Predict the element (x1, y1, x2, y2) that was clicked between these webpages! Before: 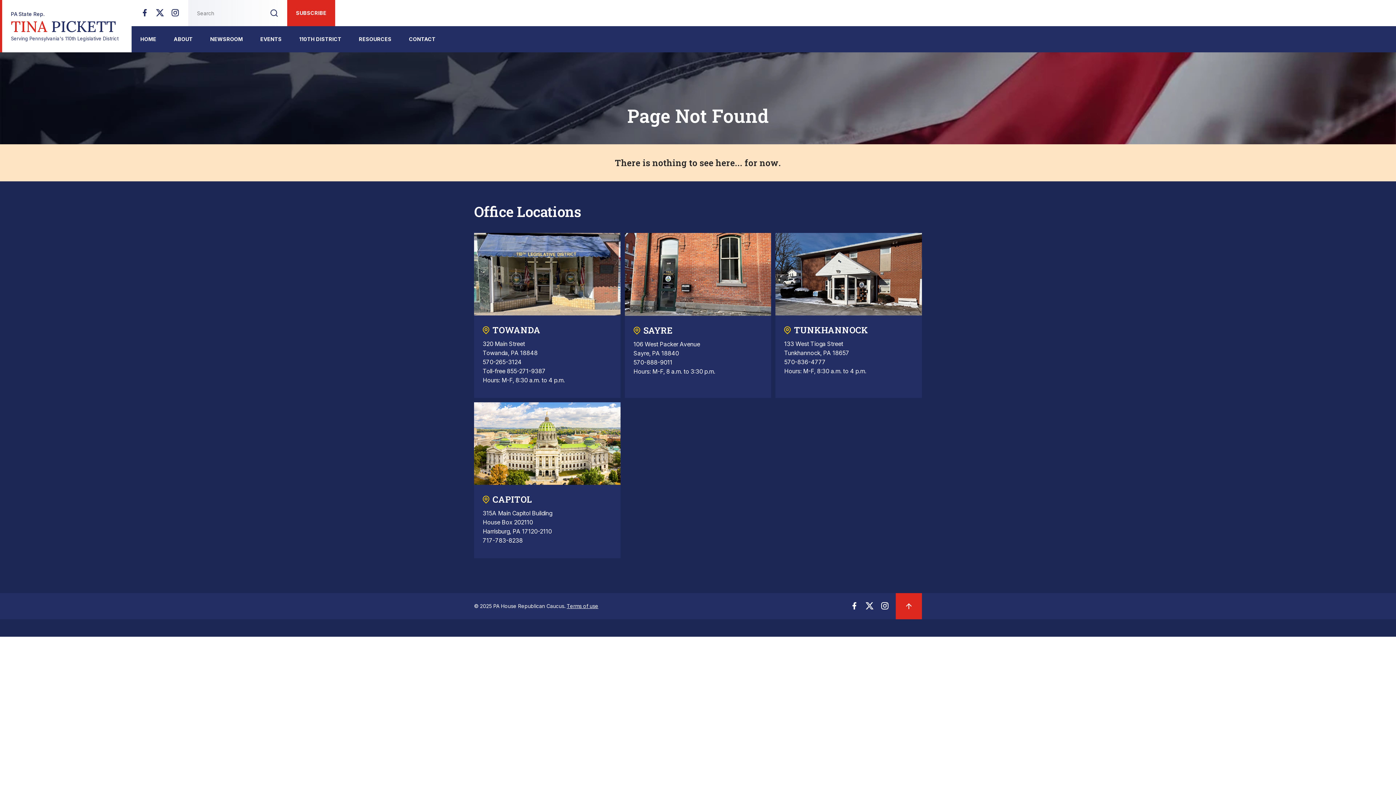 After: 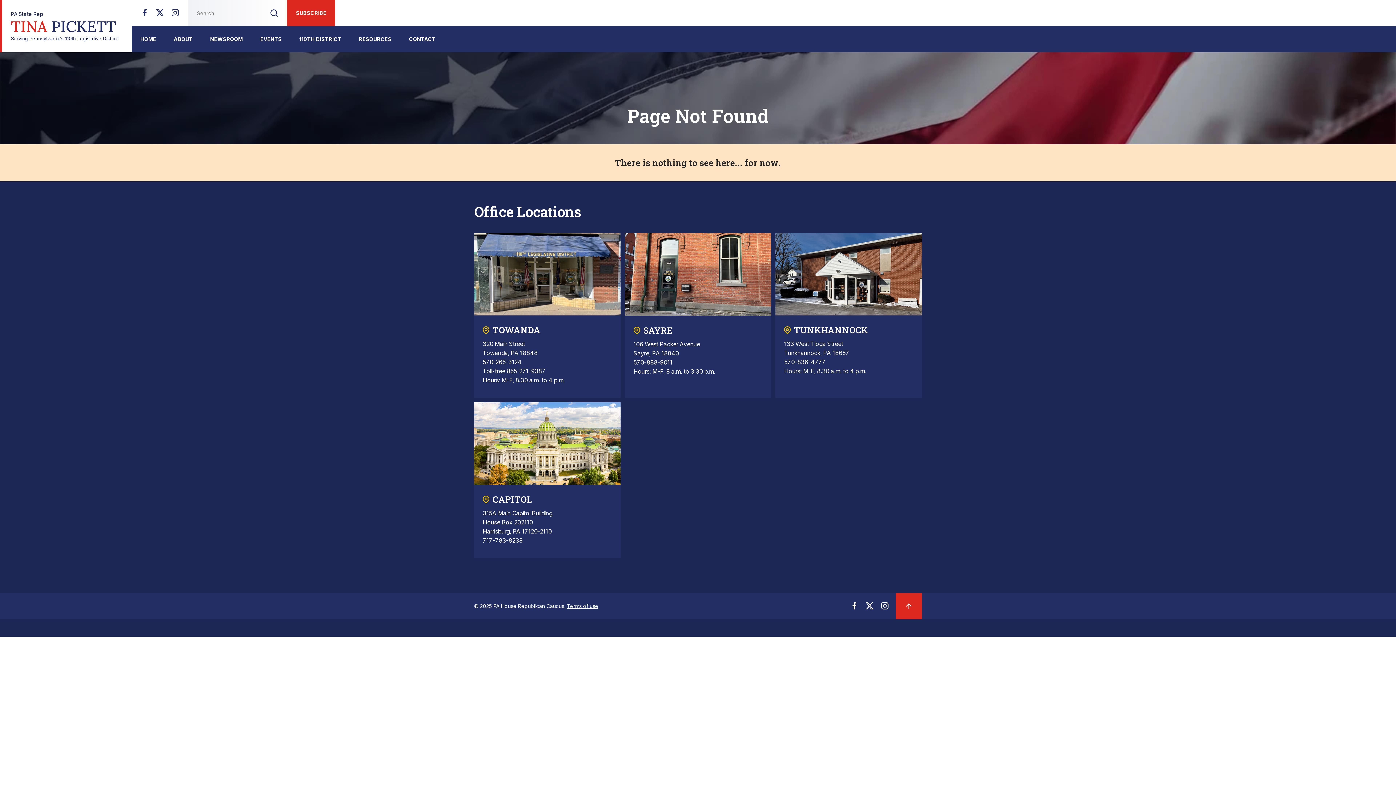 Action: bbox: (261, 0, 287, 26)